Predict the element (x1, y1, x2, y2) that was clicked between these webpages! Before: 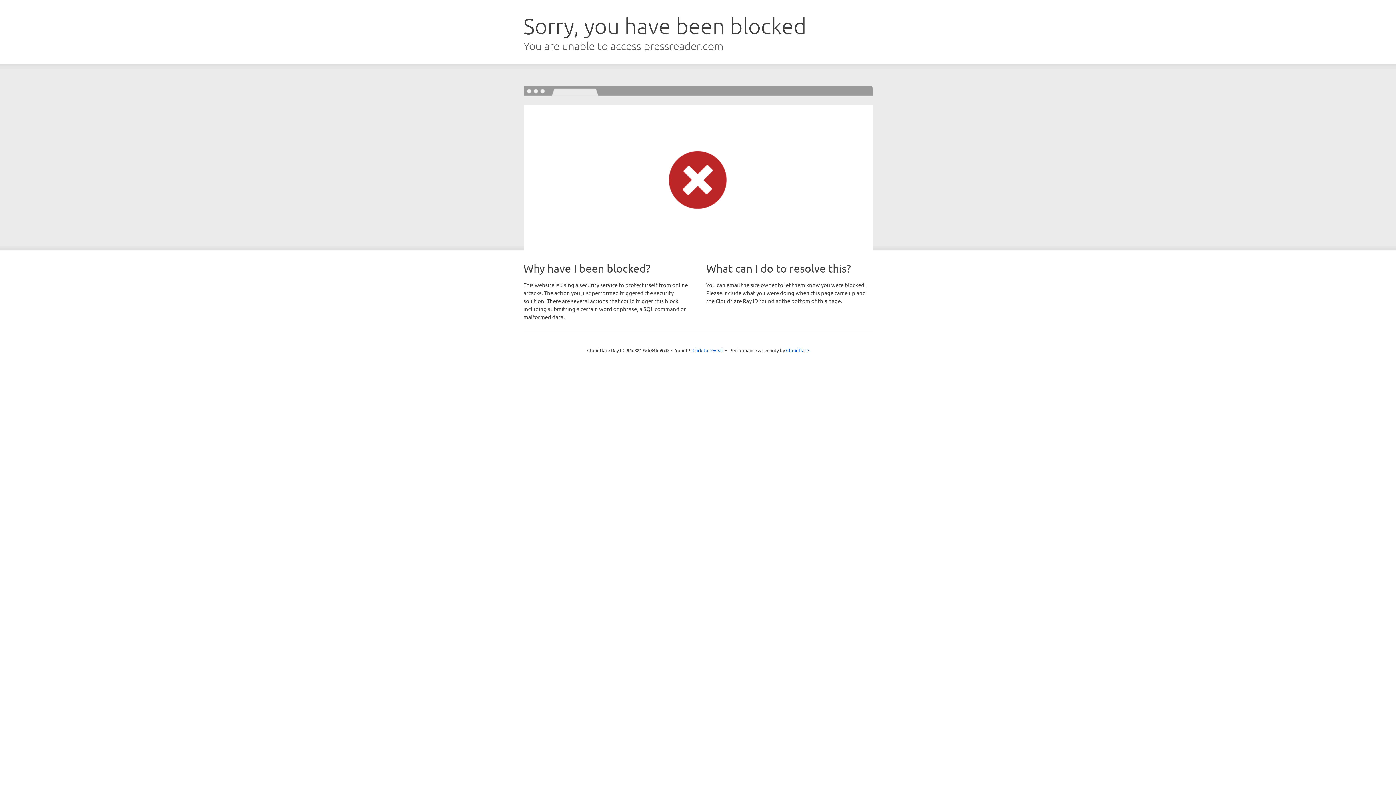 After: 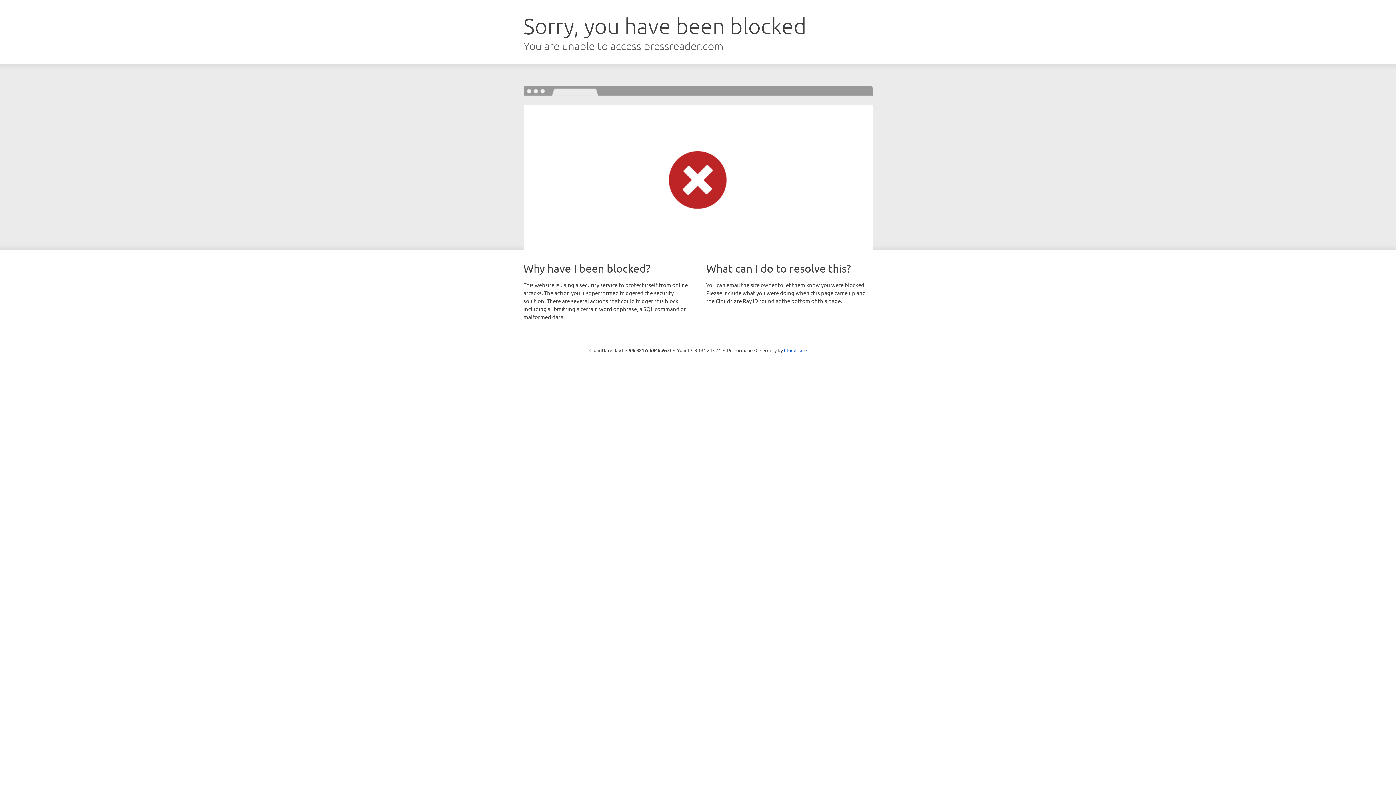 Action: label: Click to reveal bbox: (692, 346, 723, 353)